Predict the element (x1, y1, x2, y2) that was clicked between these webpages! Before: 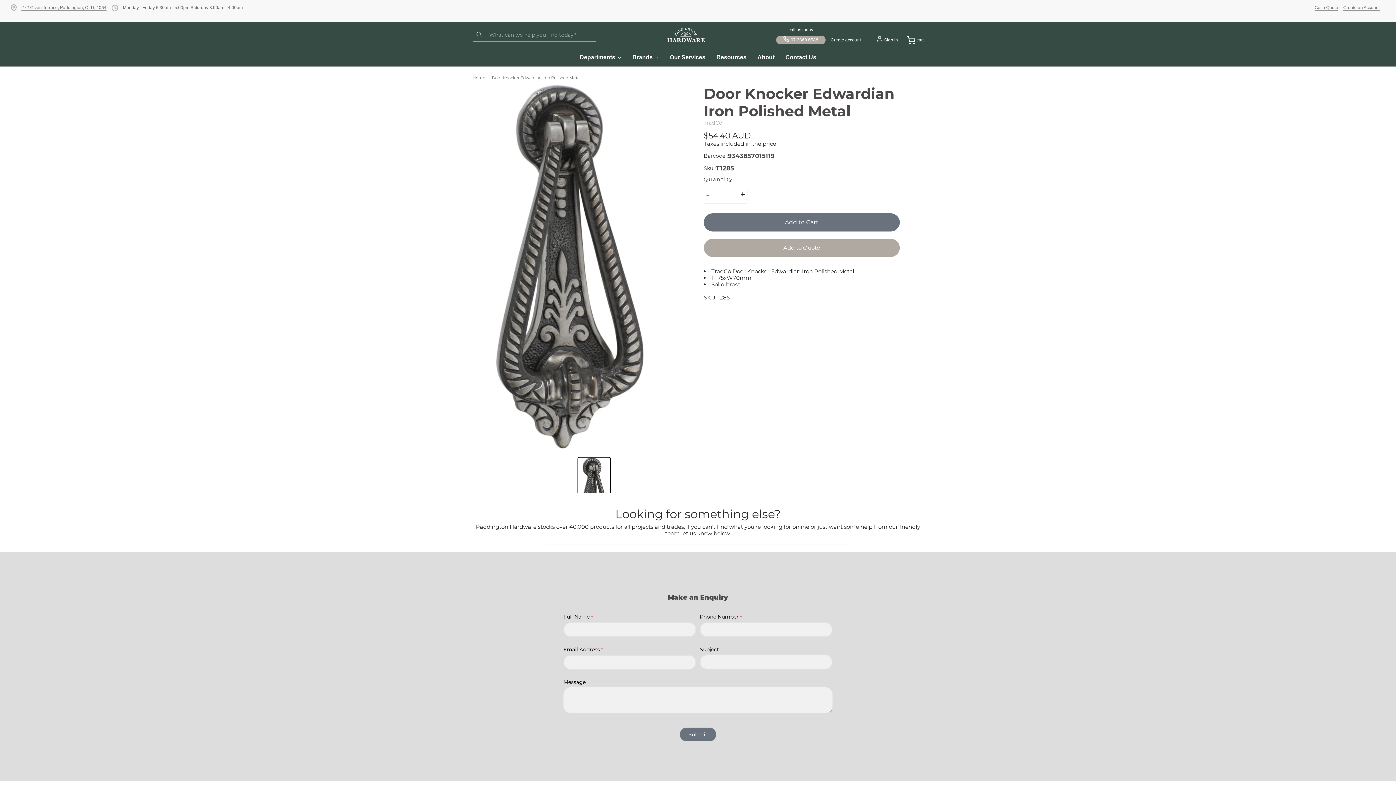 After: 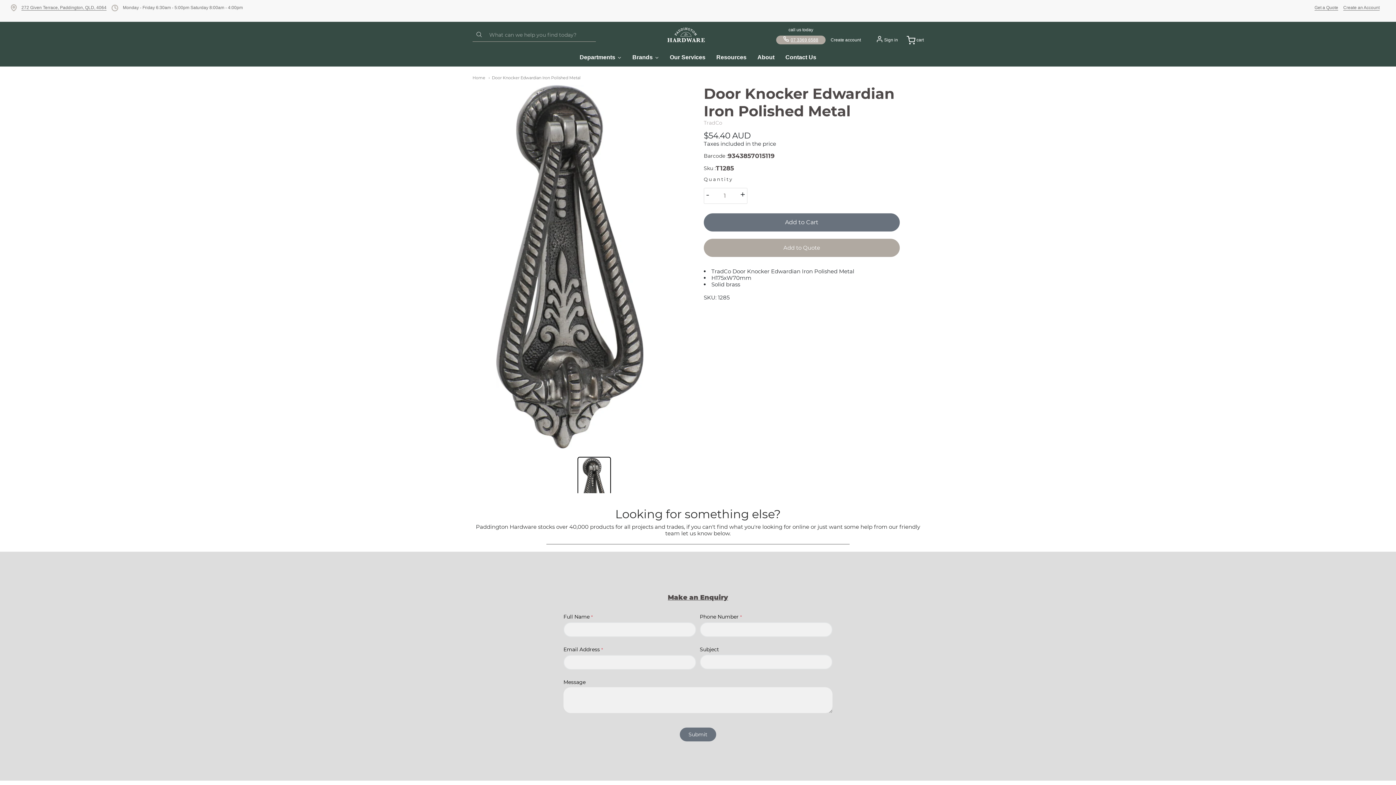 Action: label: 07 3369 6588 bbox: (776, 35, 825, 44)